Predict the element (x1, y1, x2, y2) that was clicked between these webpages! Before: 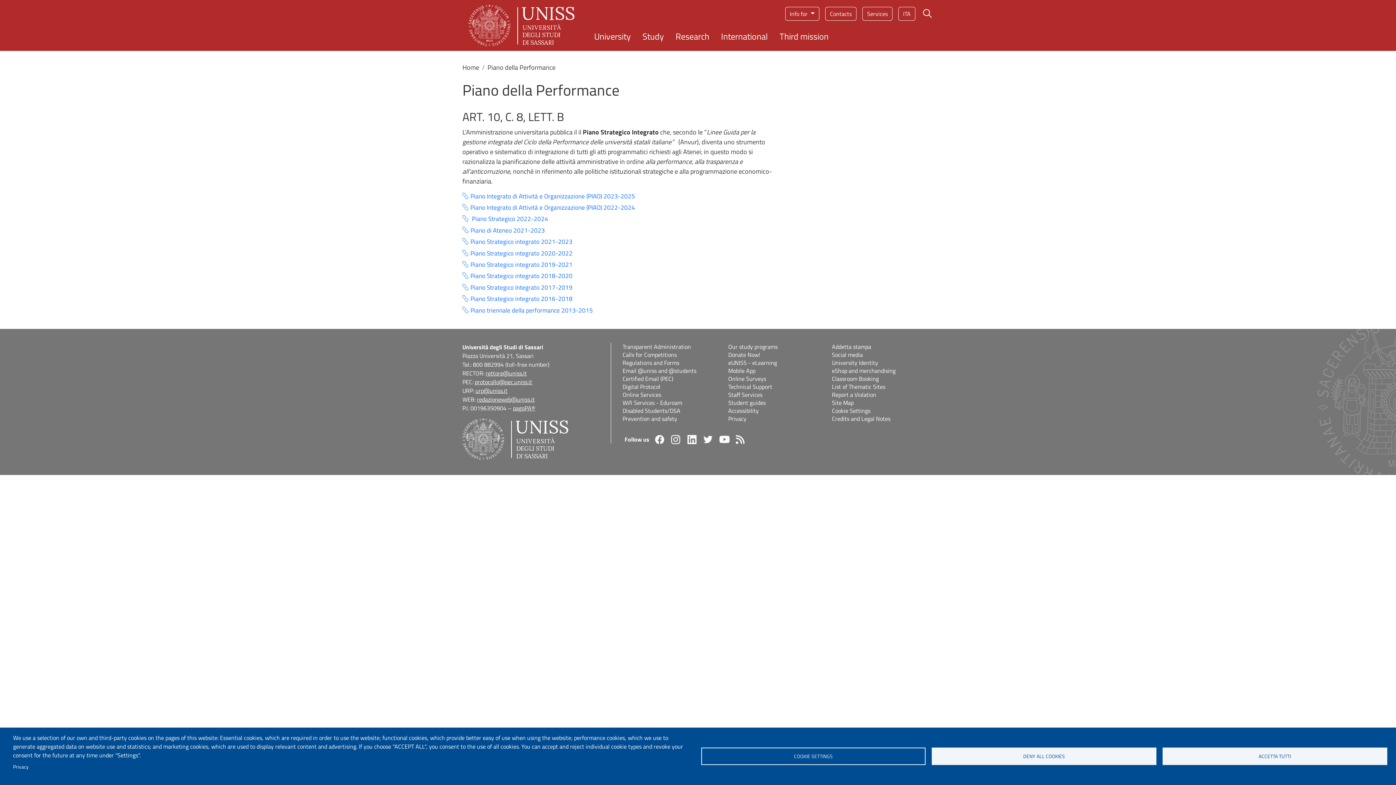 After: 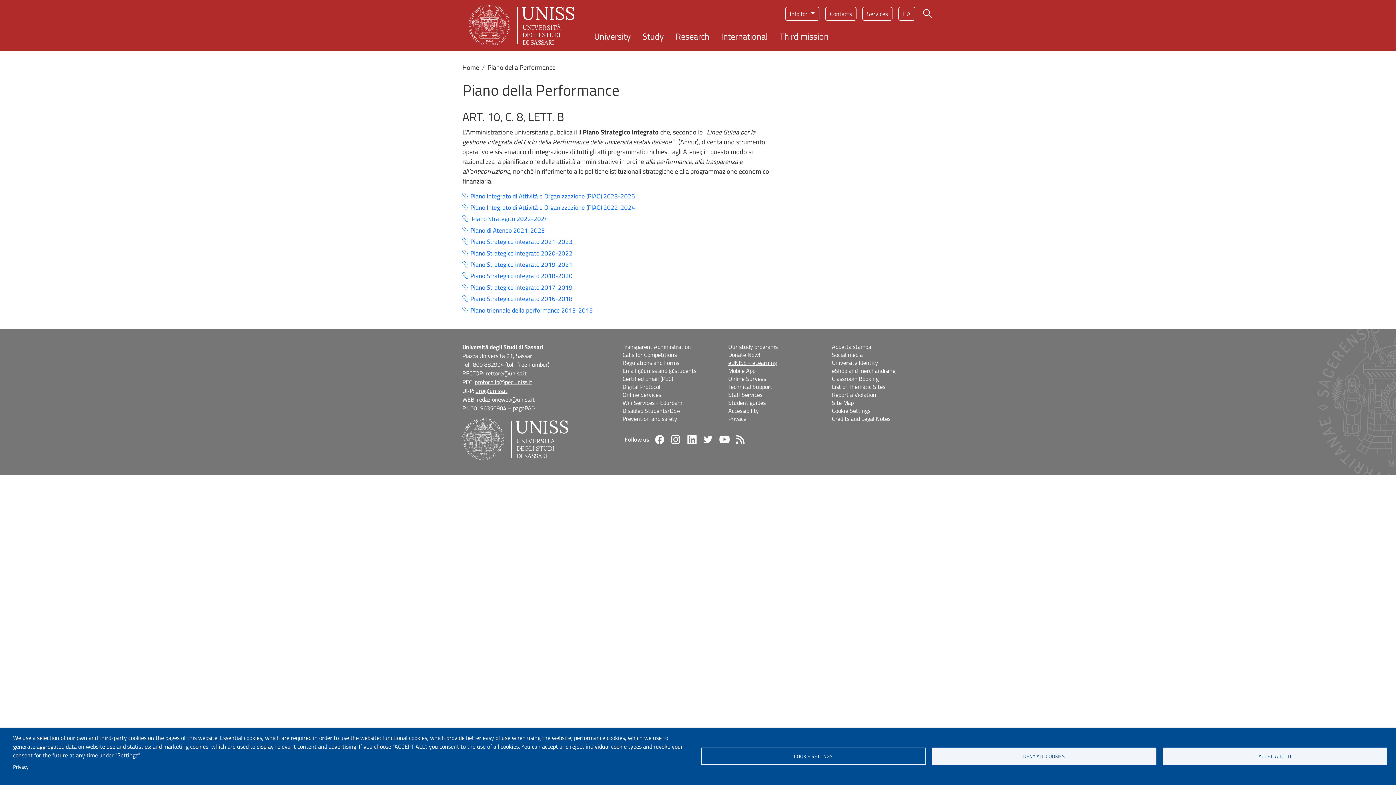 Action: bbox: (728, 359, 828, 367) label: eUNISS - eLearning